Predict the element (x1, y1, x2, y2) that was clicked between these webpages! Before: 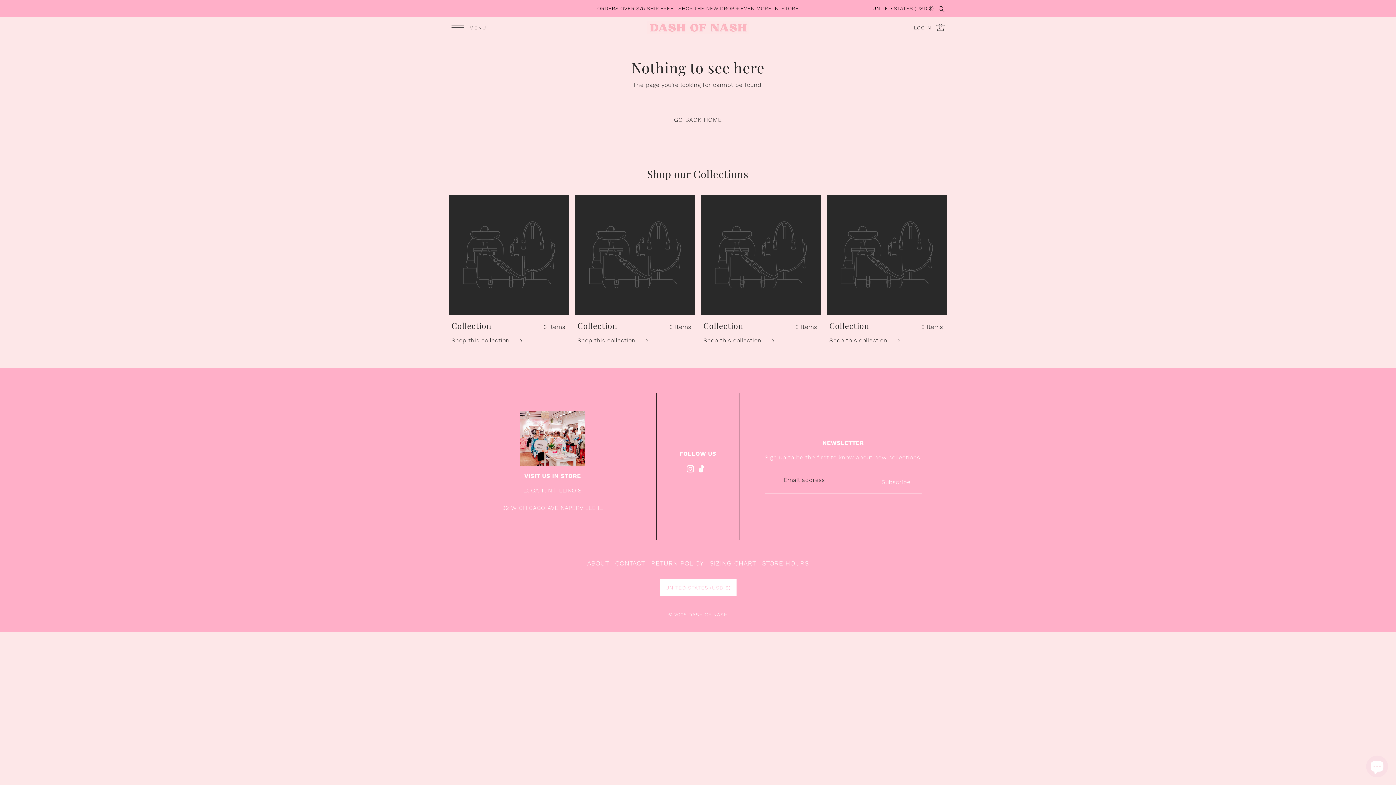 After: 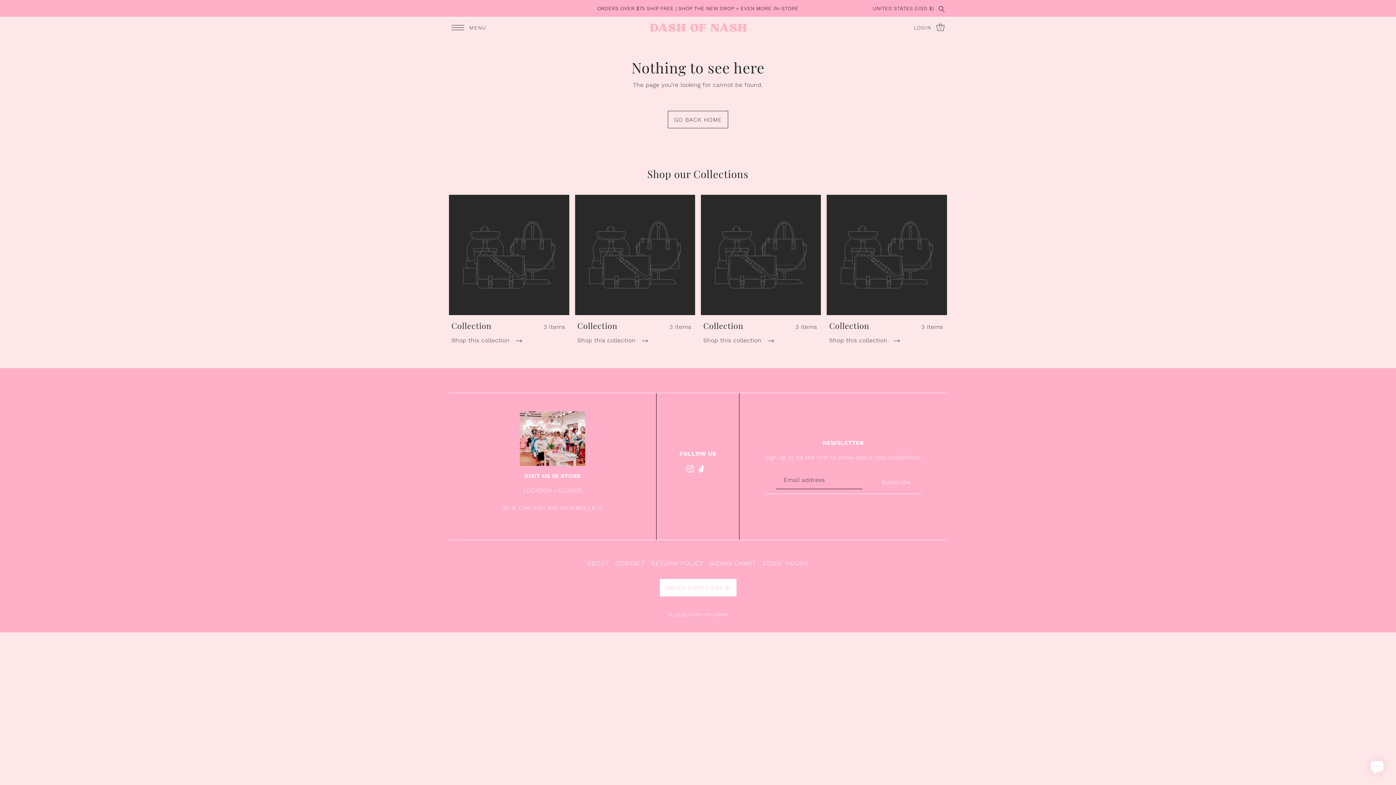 Action: bbox: (698, 464, 704, 473)